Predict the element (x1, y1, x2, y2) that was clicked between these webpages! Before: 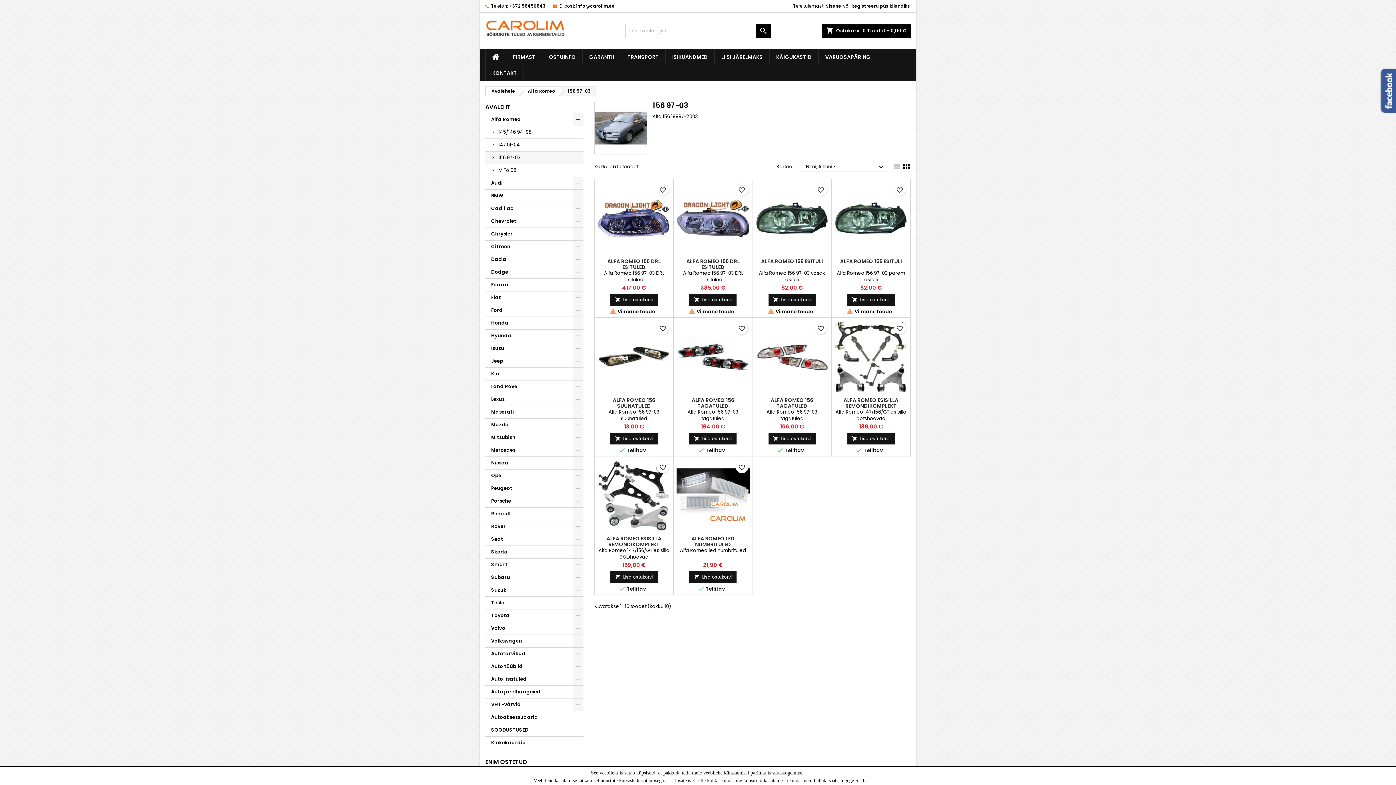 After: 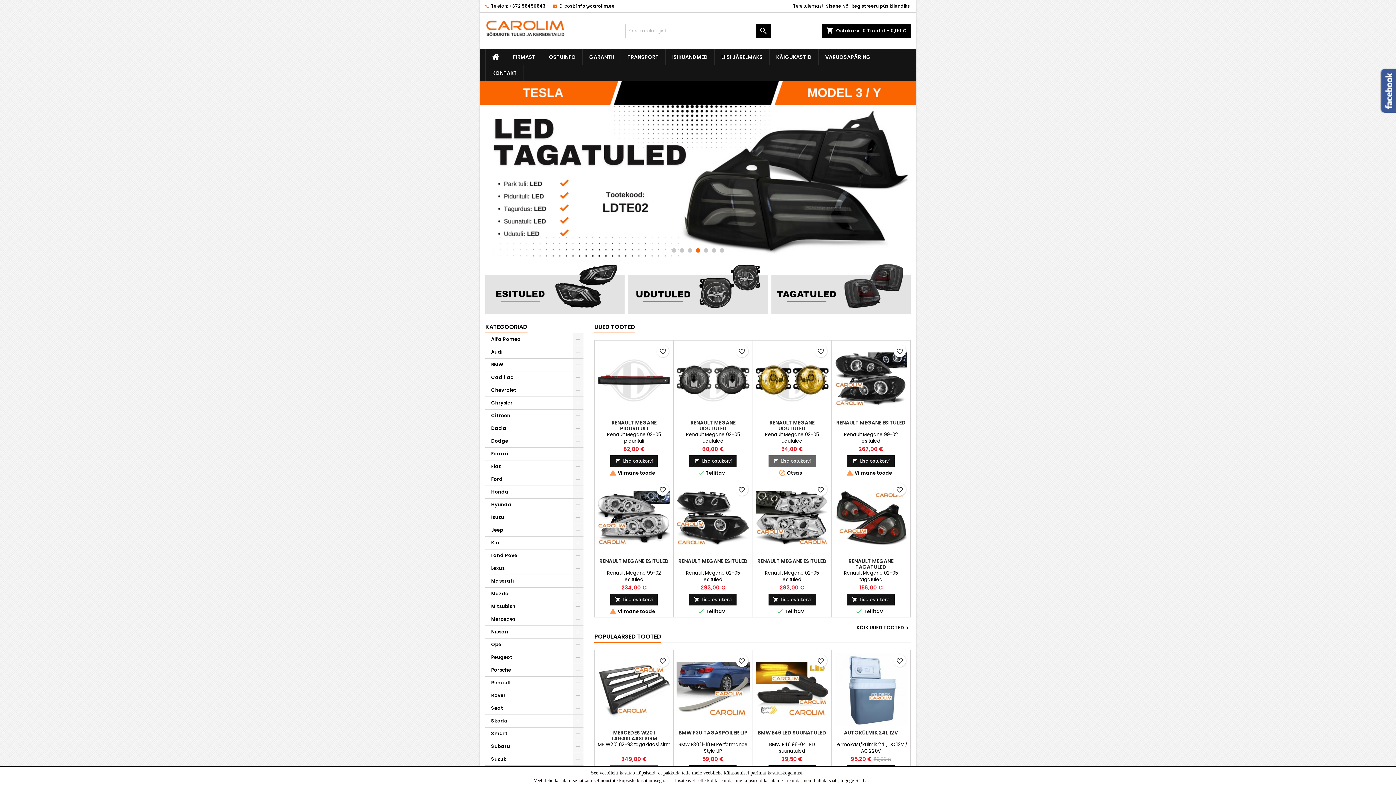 Action: bbox: (485, 86, 518, 95) label: Avalehele